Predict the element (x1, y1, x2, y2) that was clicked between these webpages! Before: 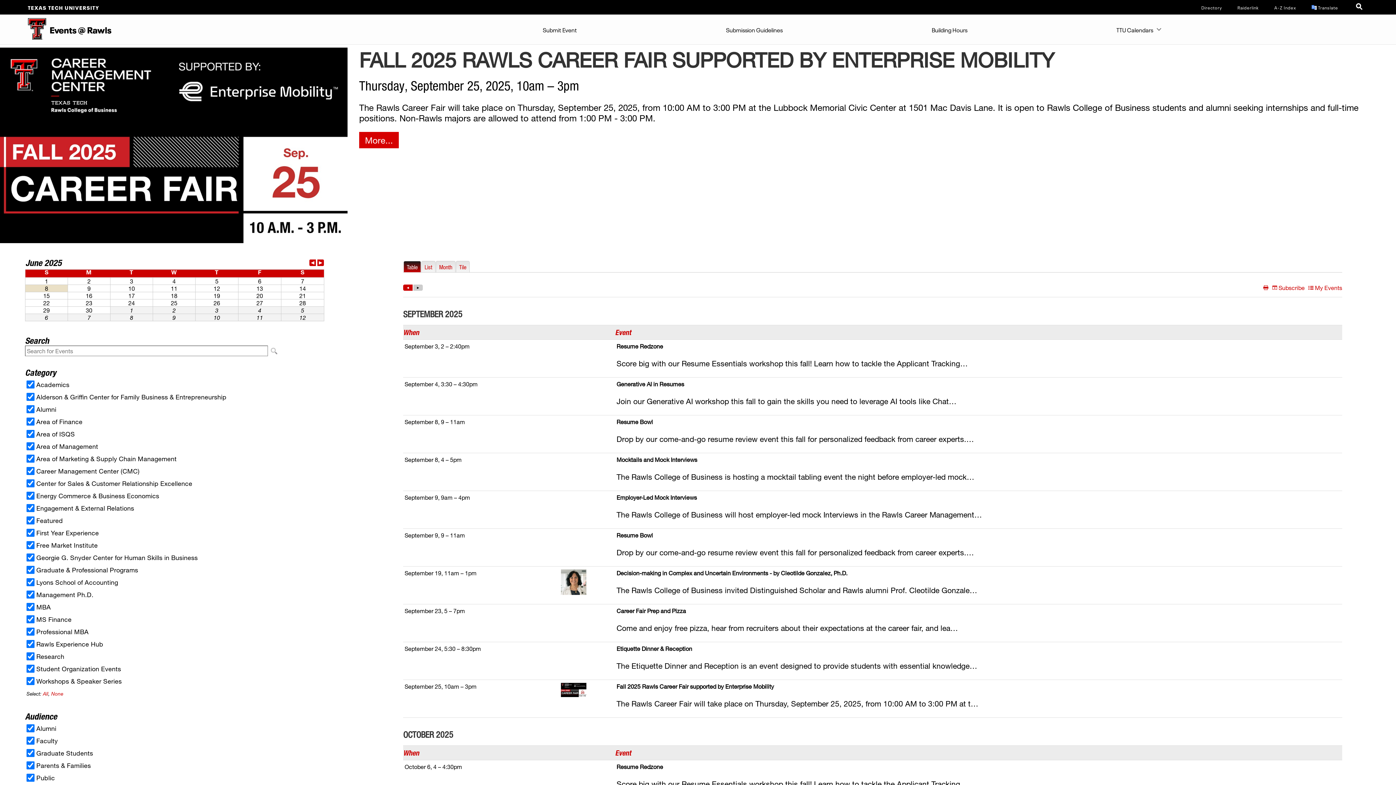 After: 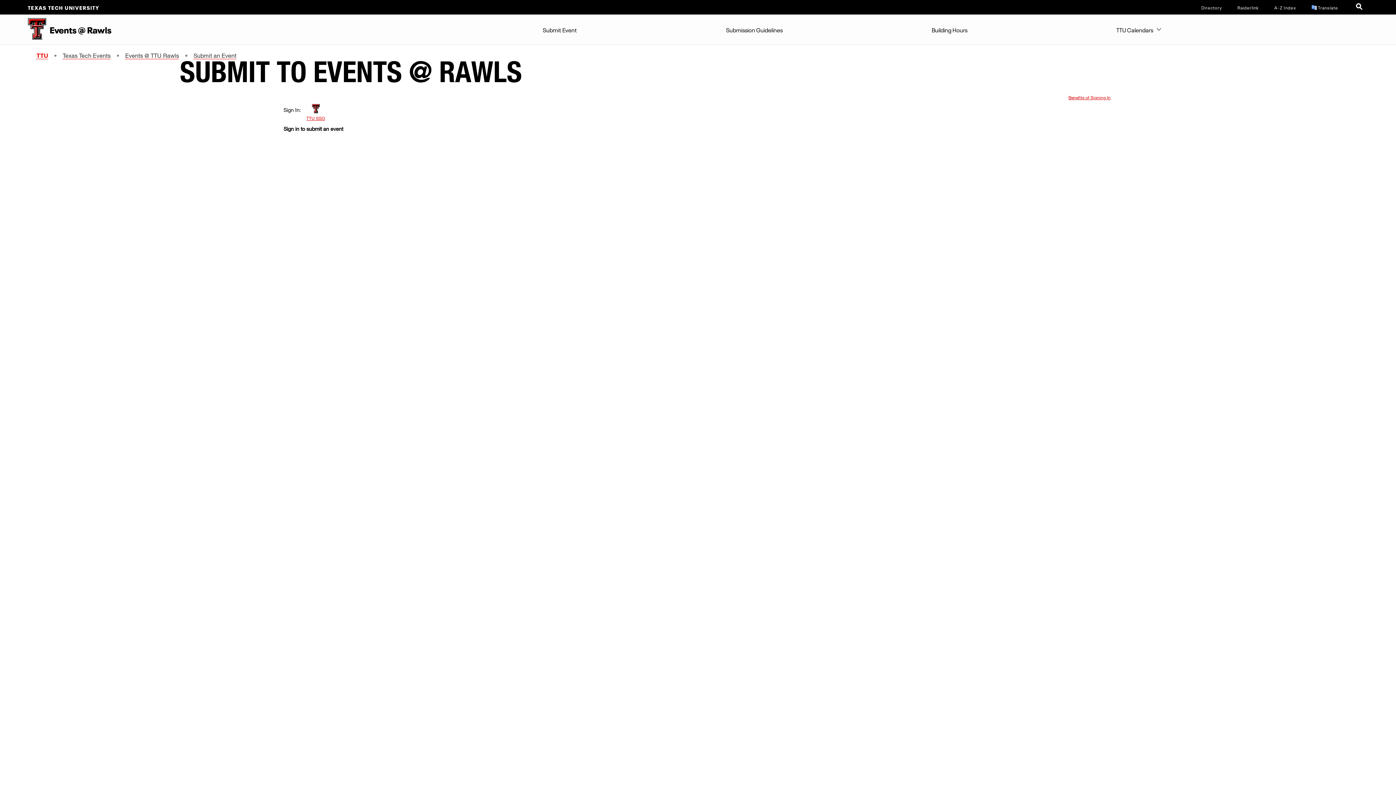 Action: label: Submit Event bbox: (539, 14, 580, 43)